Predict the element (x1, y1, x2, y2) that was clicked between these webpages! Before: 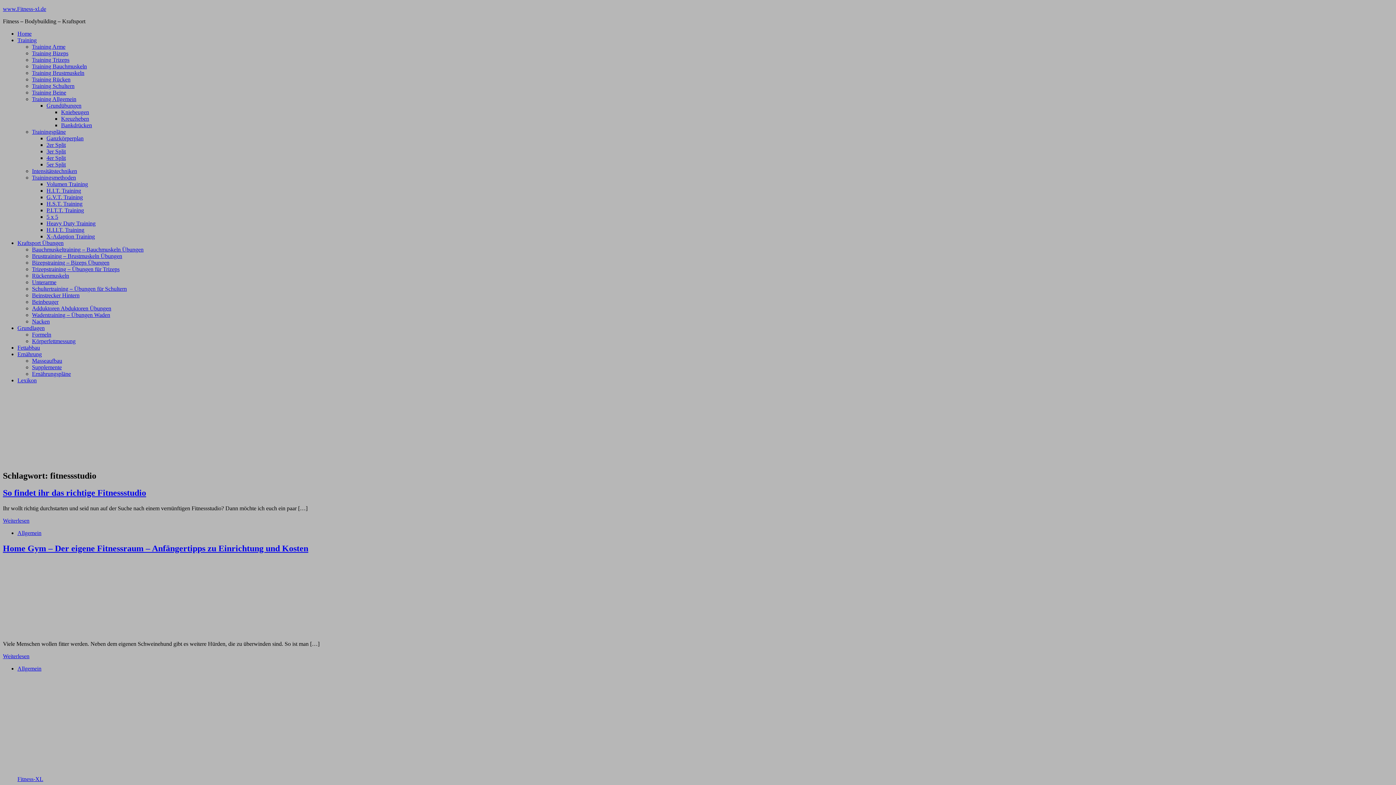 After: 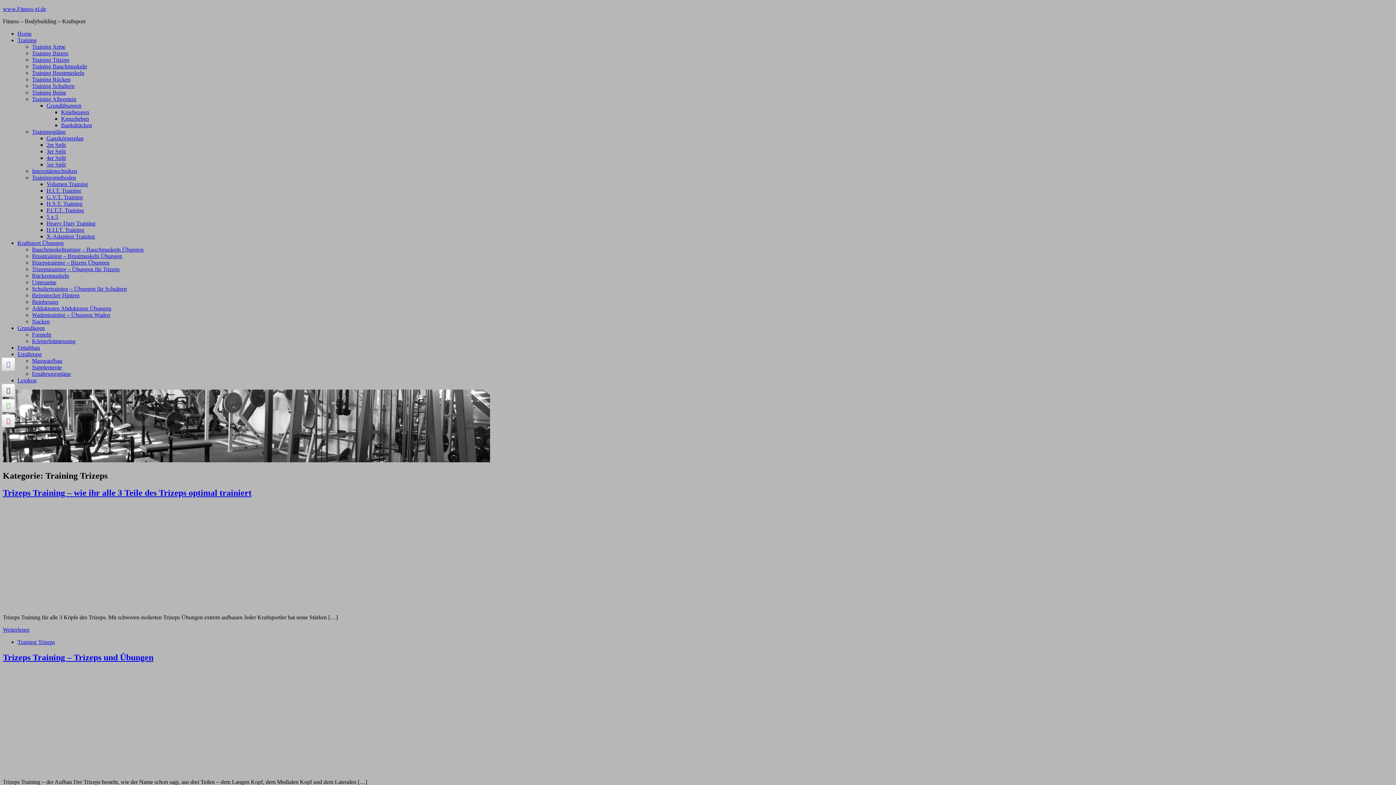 Action: bbox: (32, 56, 69, 62) label: Training Trizeps